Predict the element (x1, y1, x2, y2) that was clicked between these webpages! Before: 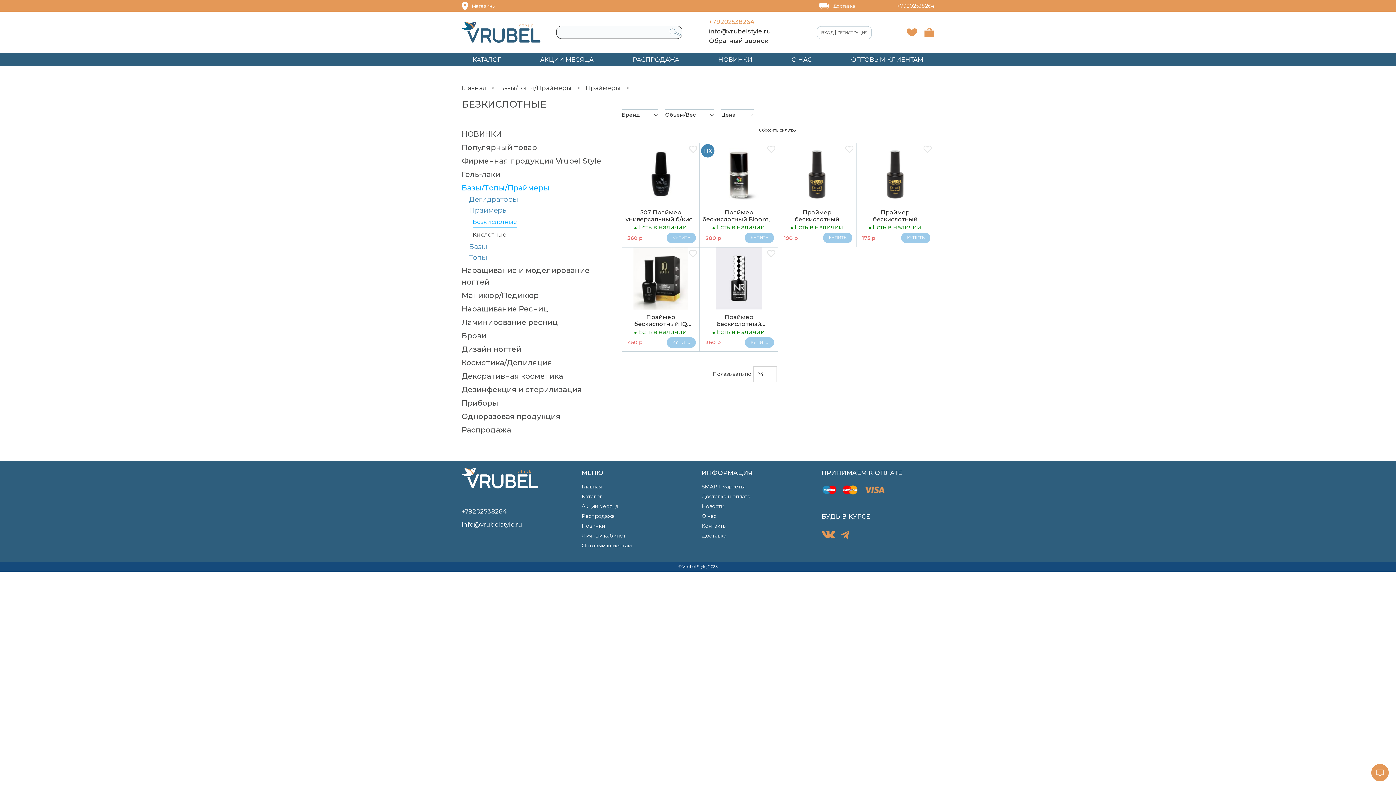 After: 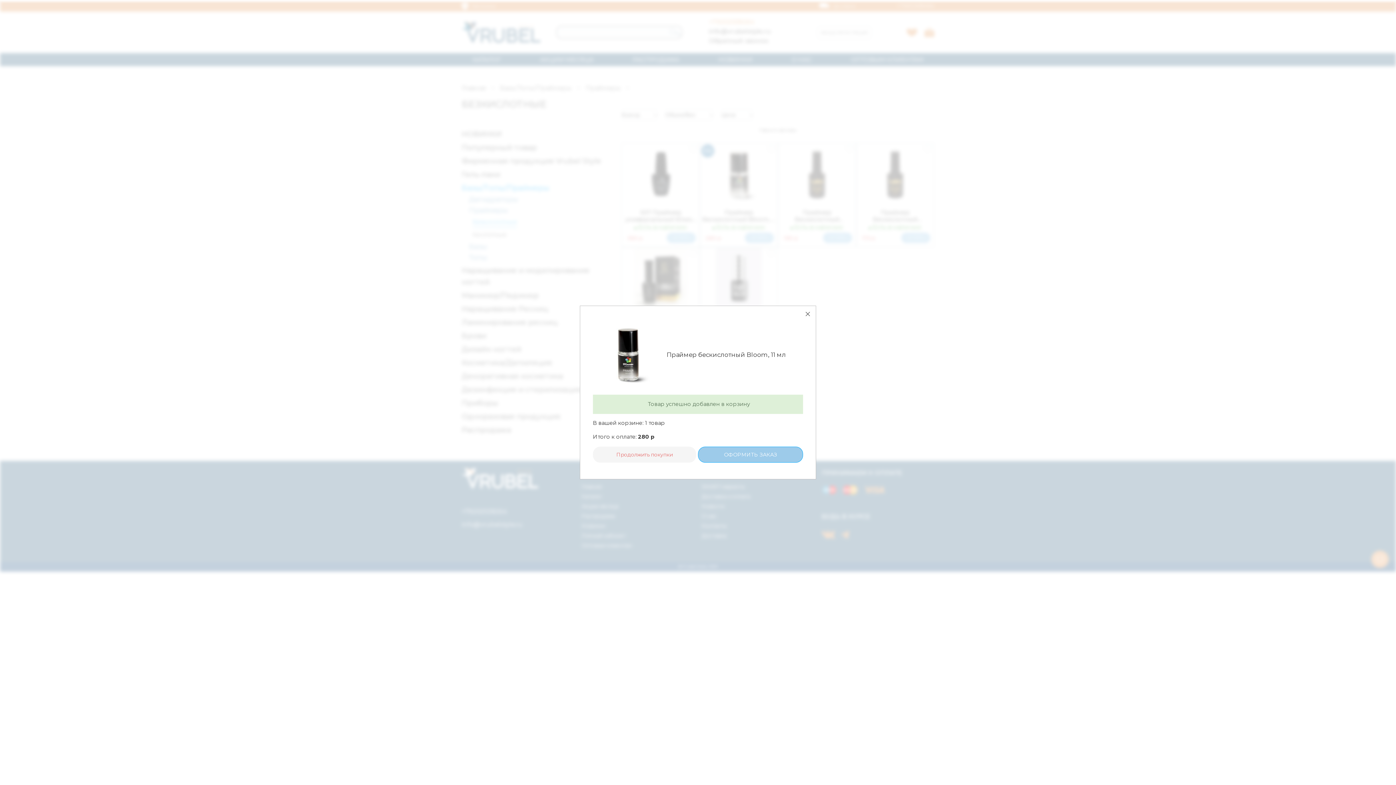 Action: label: КУПИТЬ bbox: (744, 232, 774, 243)